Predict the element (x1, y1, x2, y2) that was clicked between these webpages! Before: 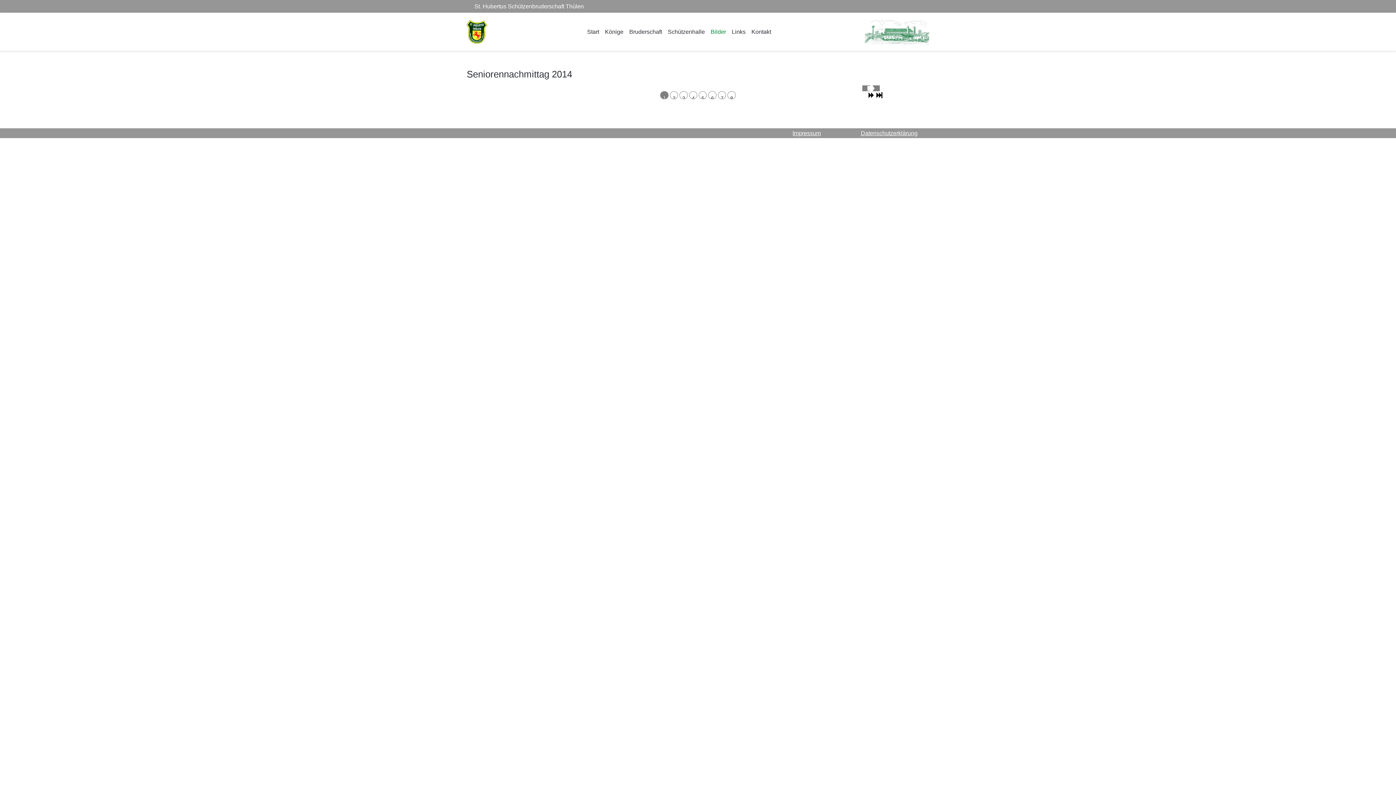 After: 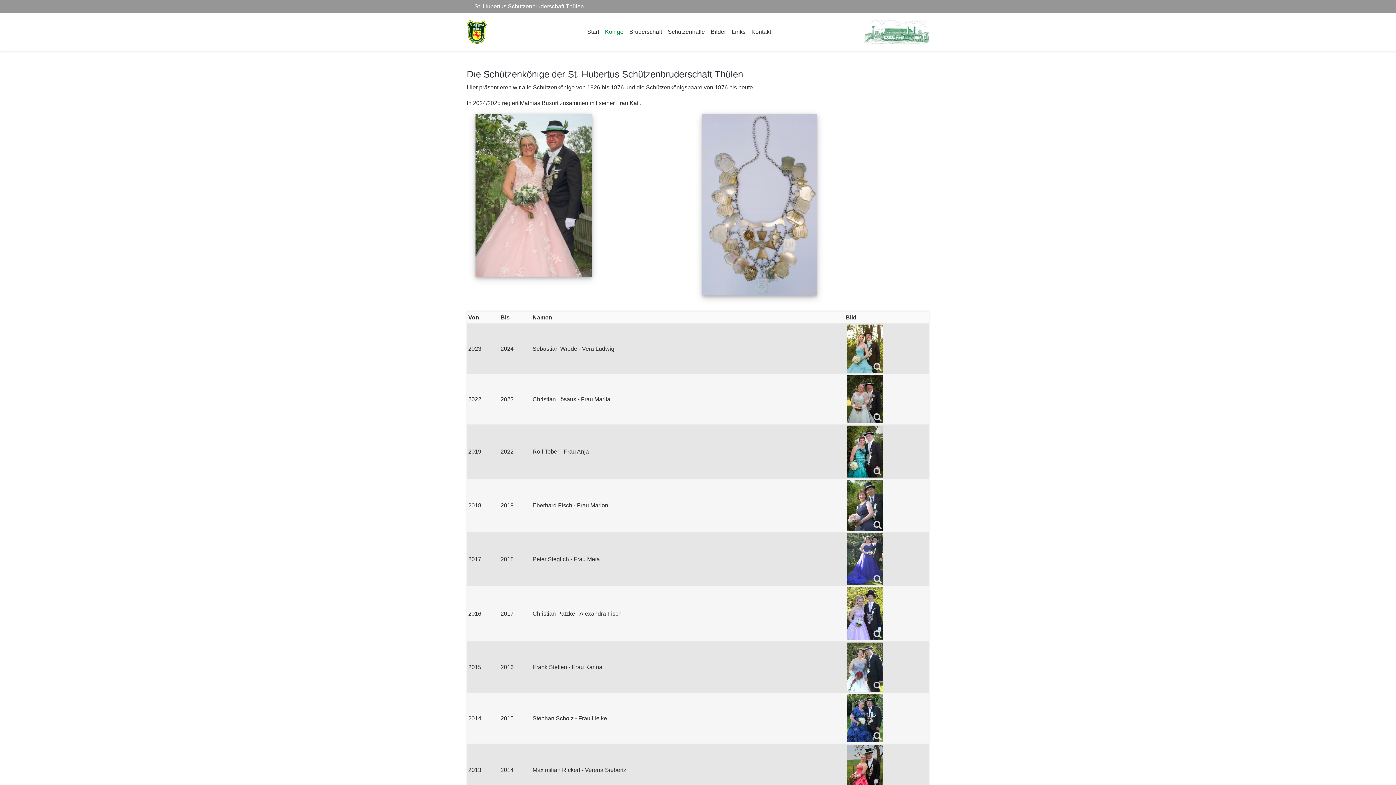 Action: label: Könige bbox: (602, 23, 626, 39)